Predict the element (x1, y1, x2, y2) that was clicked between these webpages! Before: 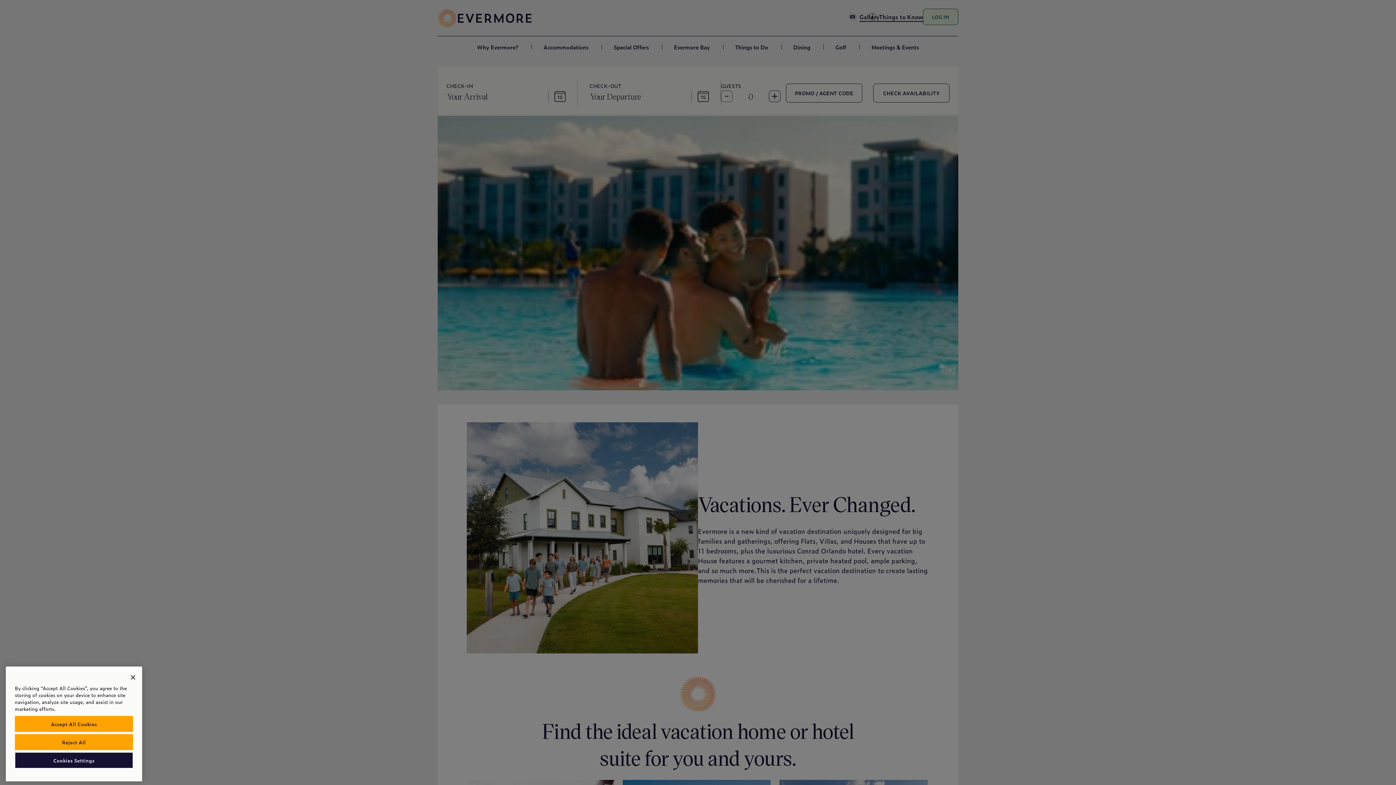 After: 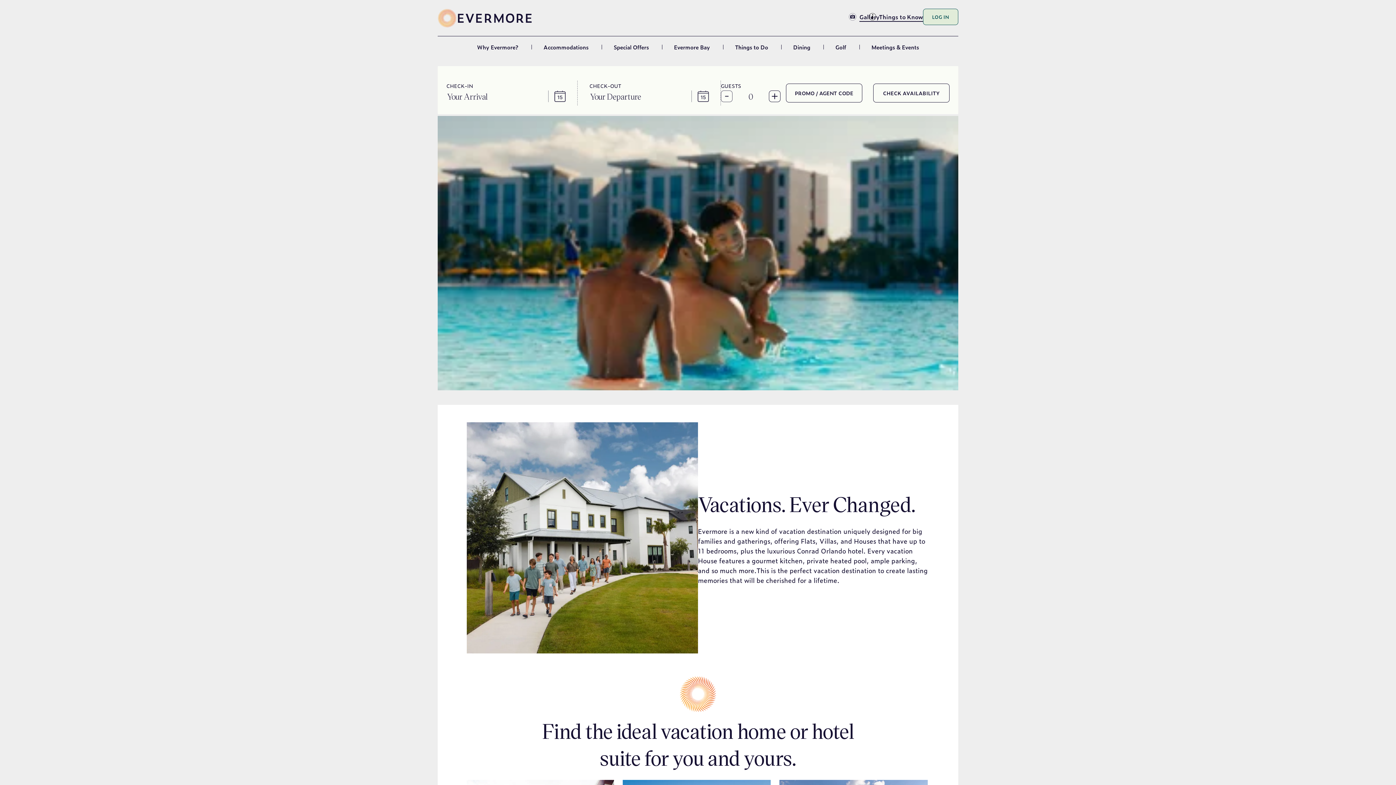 Action: label: Reject All bbox: (14, 734, 133, 750)